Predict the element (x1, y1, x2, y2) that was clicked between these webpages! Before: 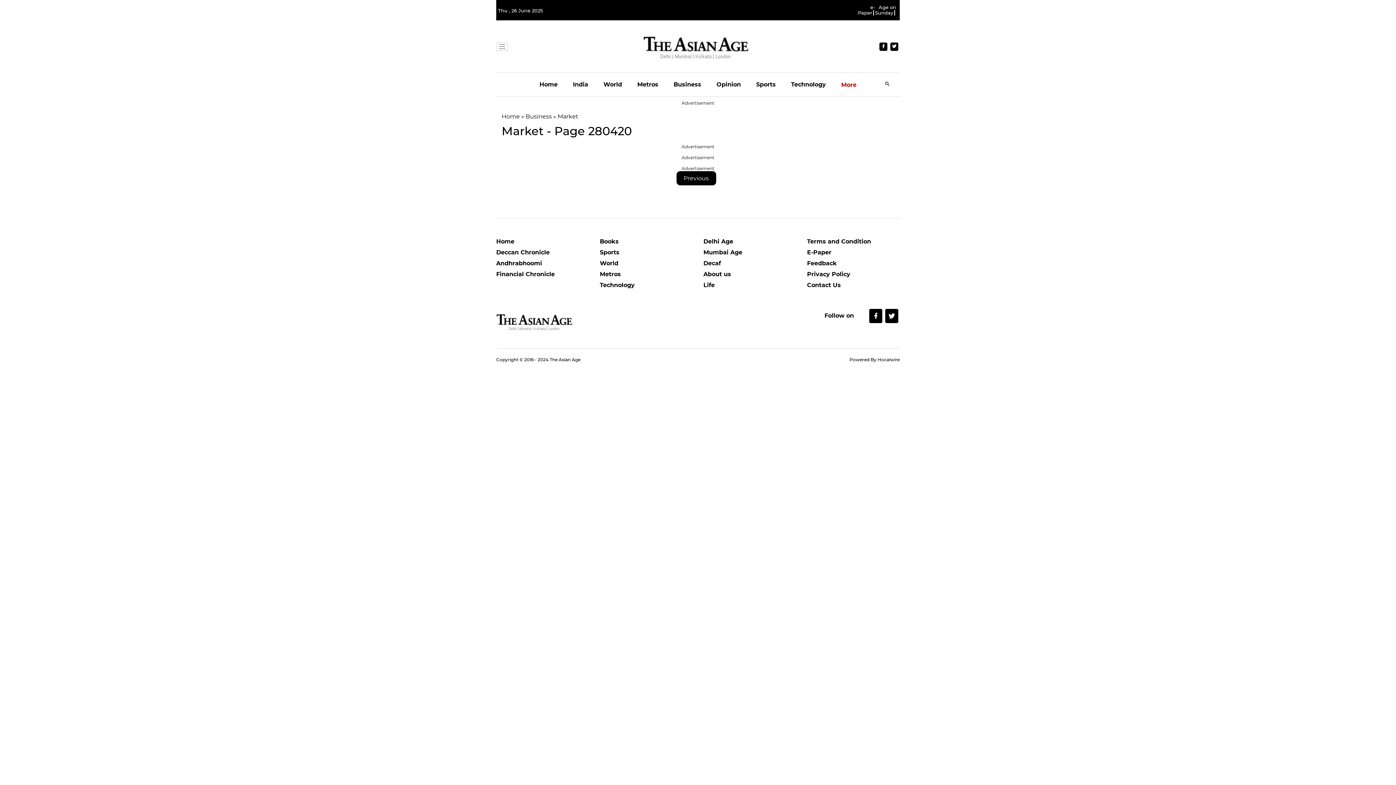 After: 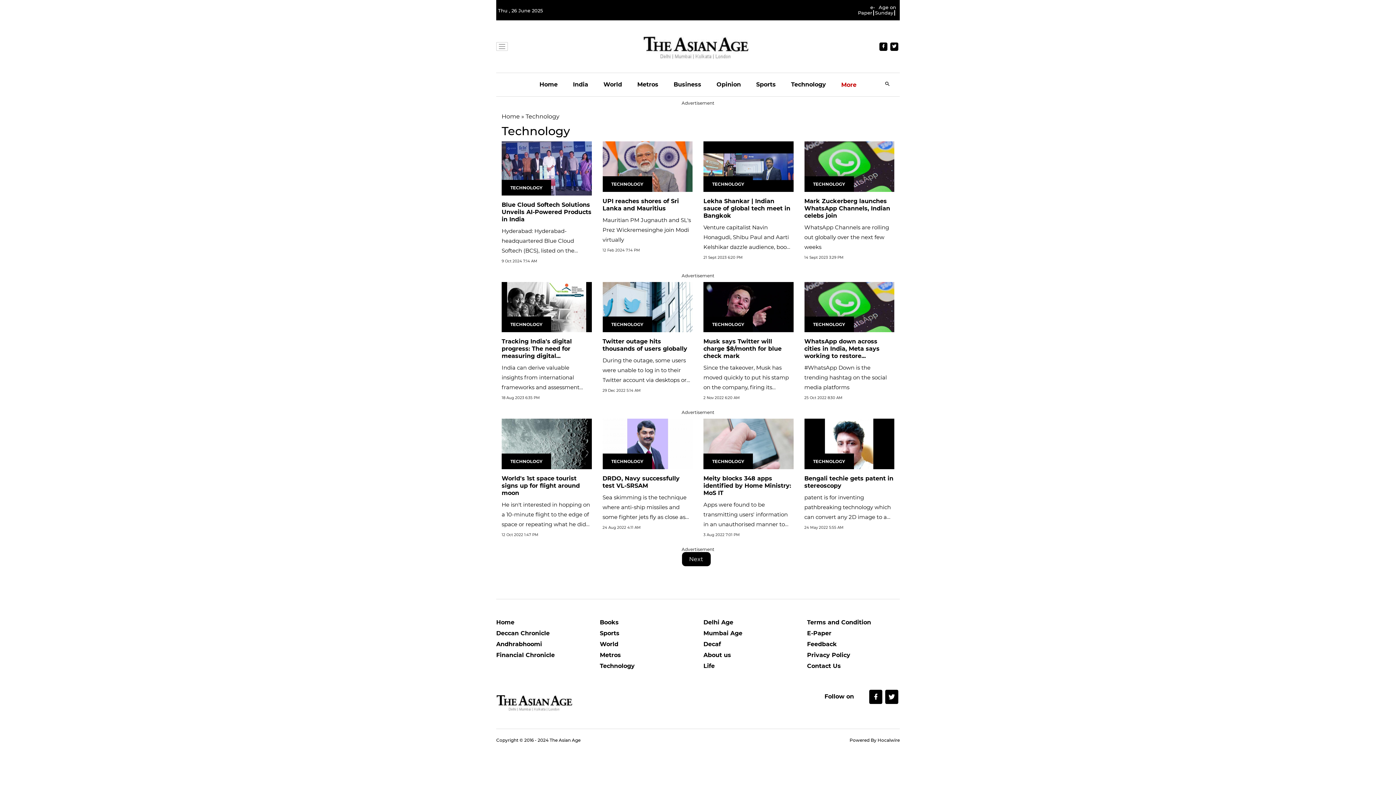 Action: label: Technology bbox: (791, 73, 826, 96)